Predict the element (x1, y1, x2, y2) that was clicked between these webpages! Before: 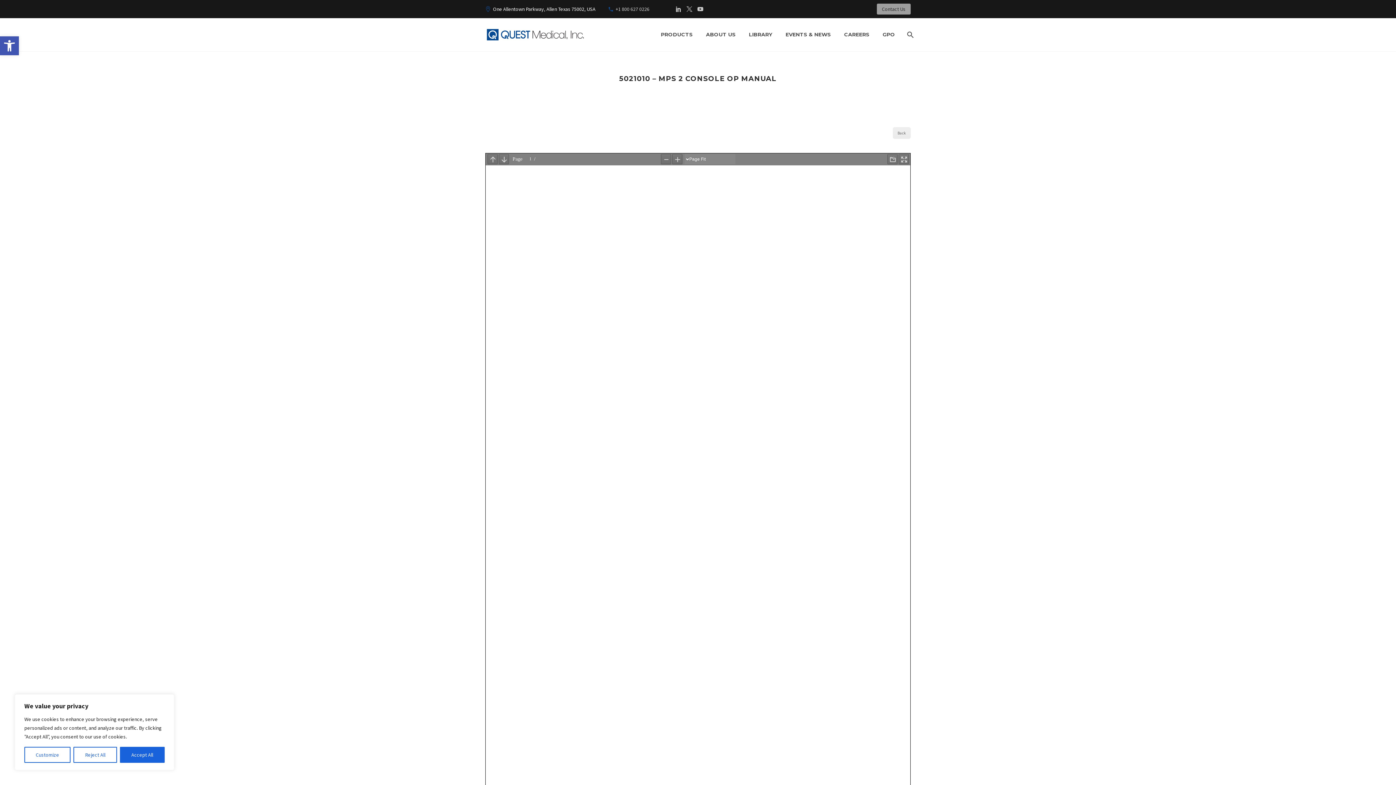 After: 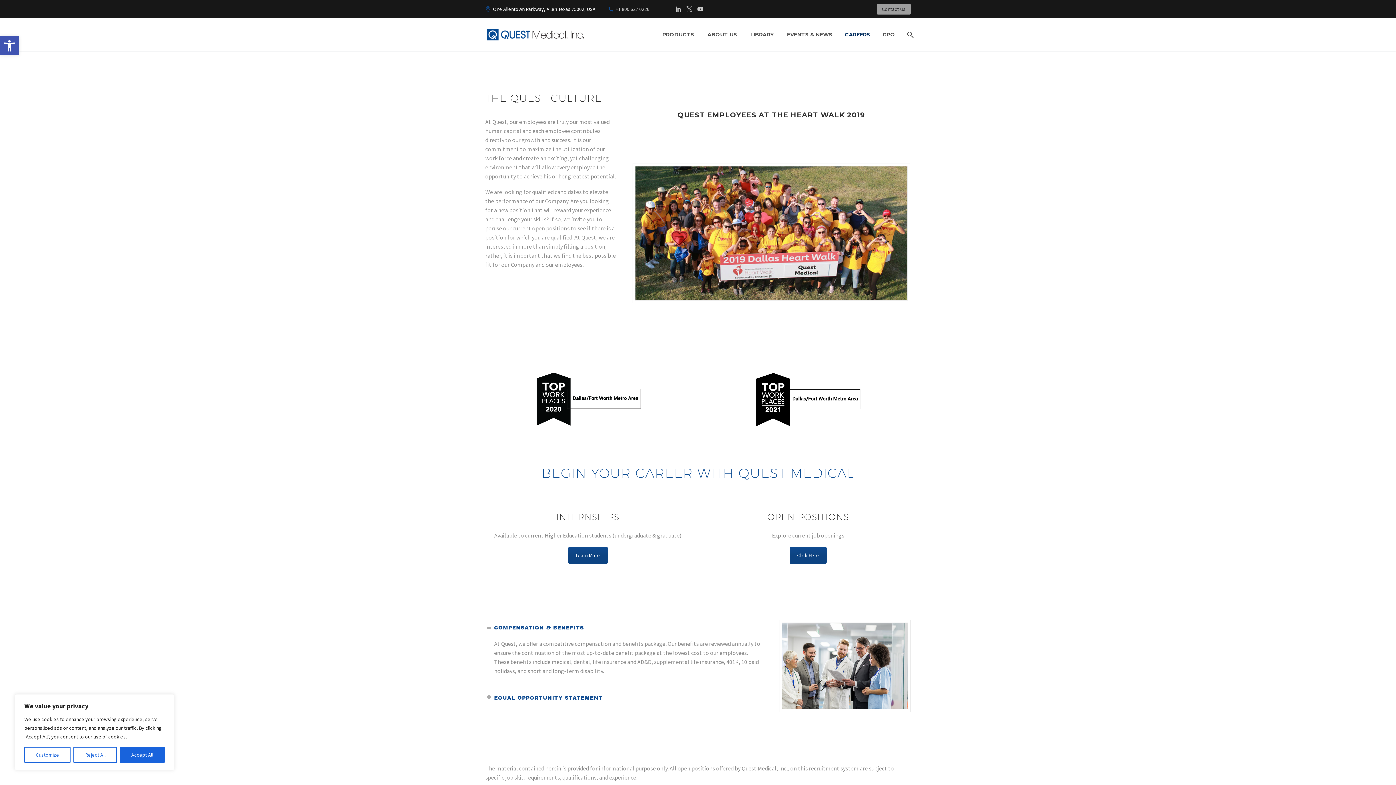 Action: label: CAREERS bbox: (838, 30, 875, 39)